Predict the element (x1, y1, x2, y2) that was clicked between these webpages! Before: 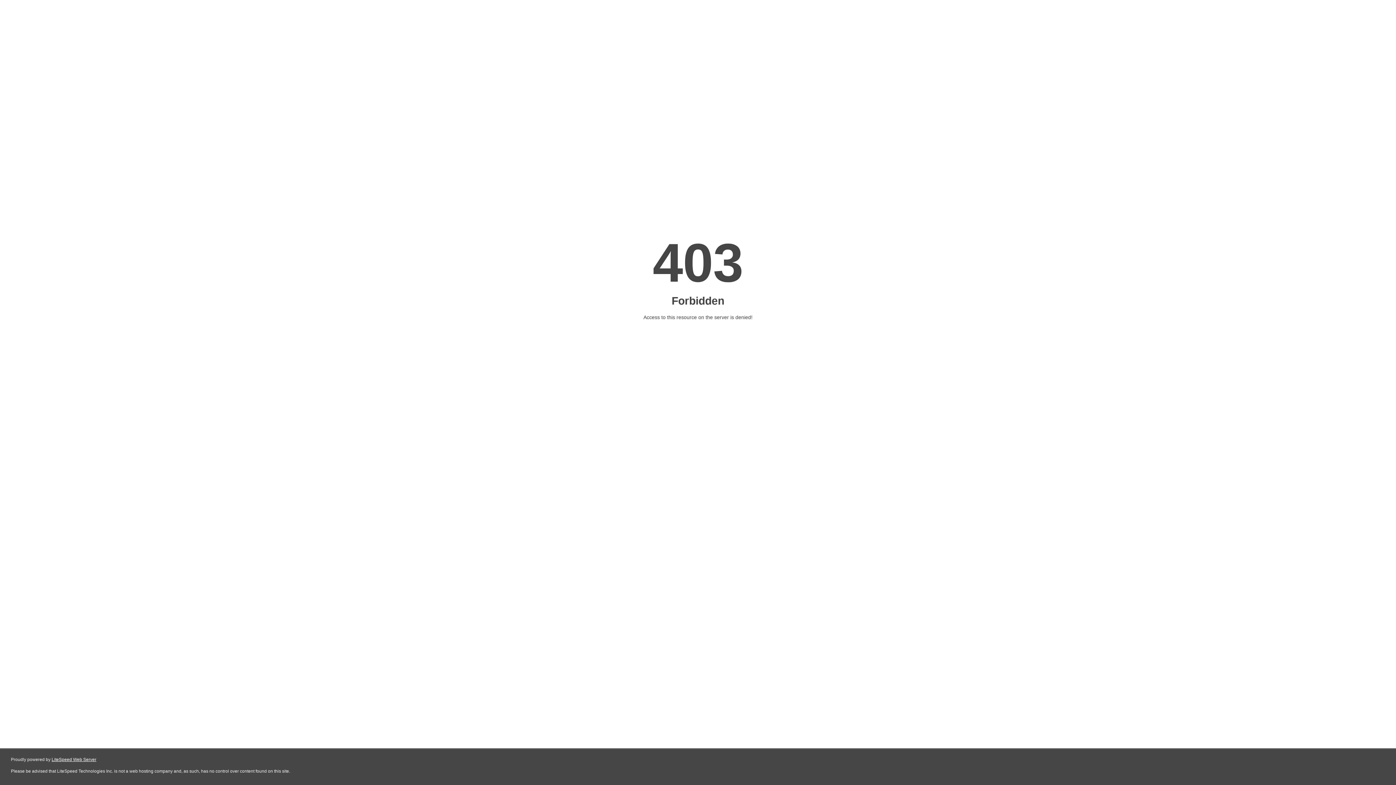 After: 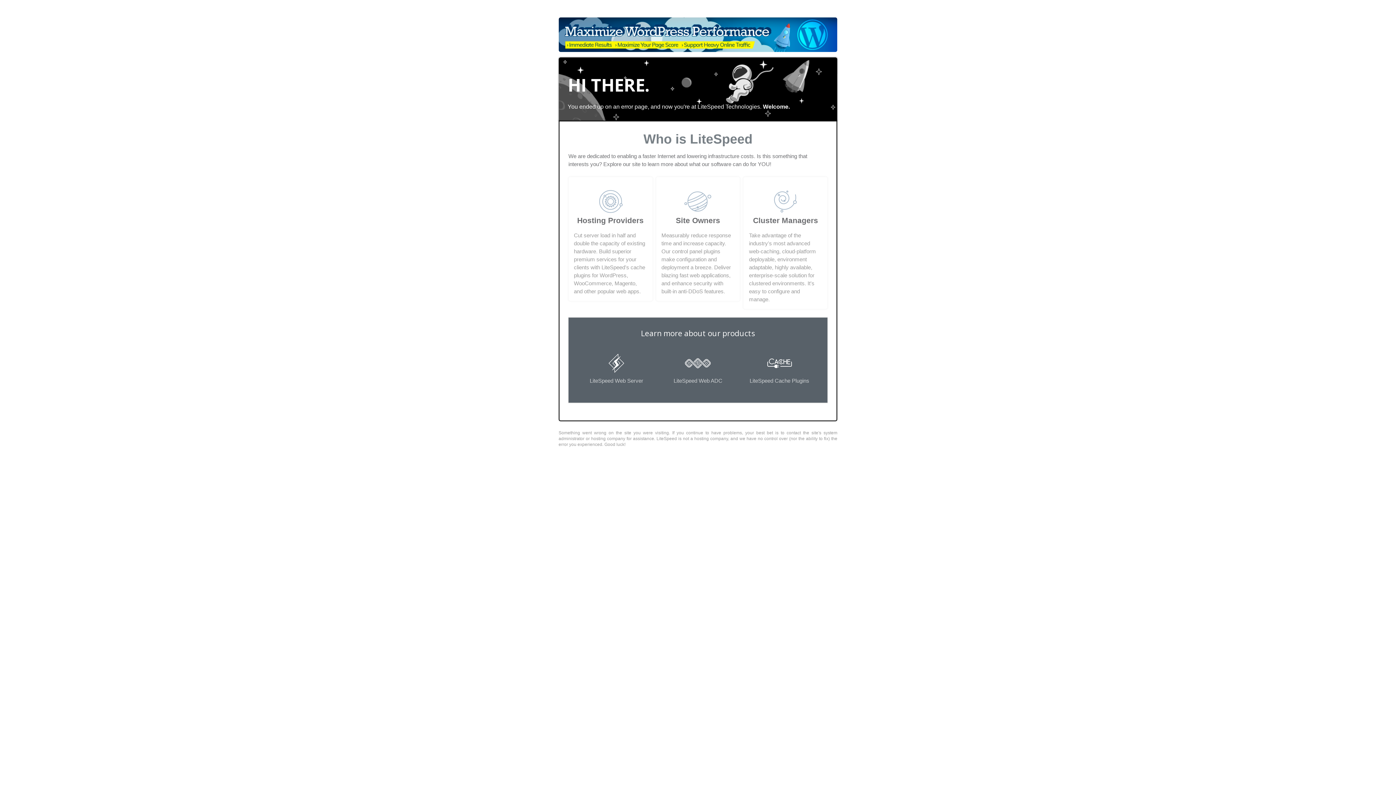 Action: bbox: (51, 757, 96, 762) label: LiteSpeed Web Server